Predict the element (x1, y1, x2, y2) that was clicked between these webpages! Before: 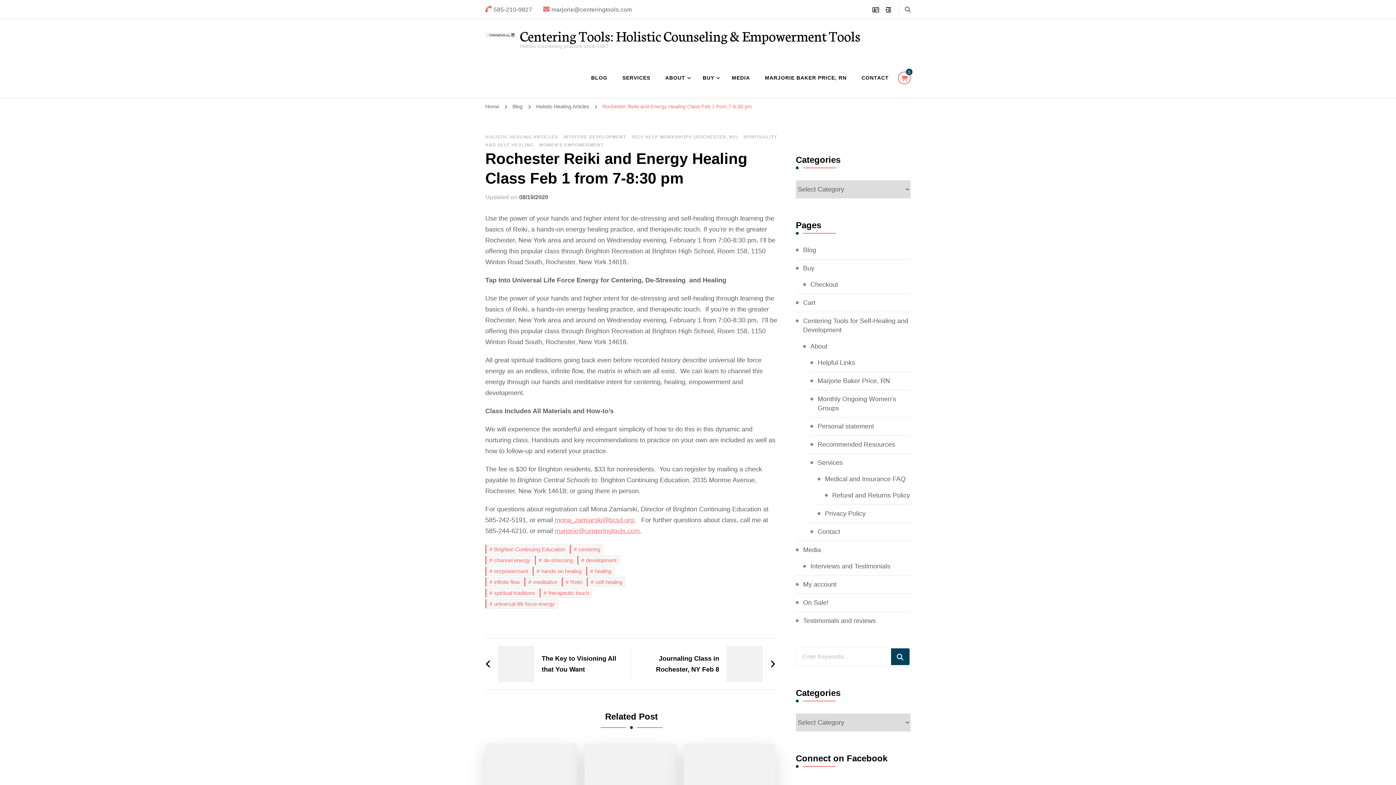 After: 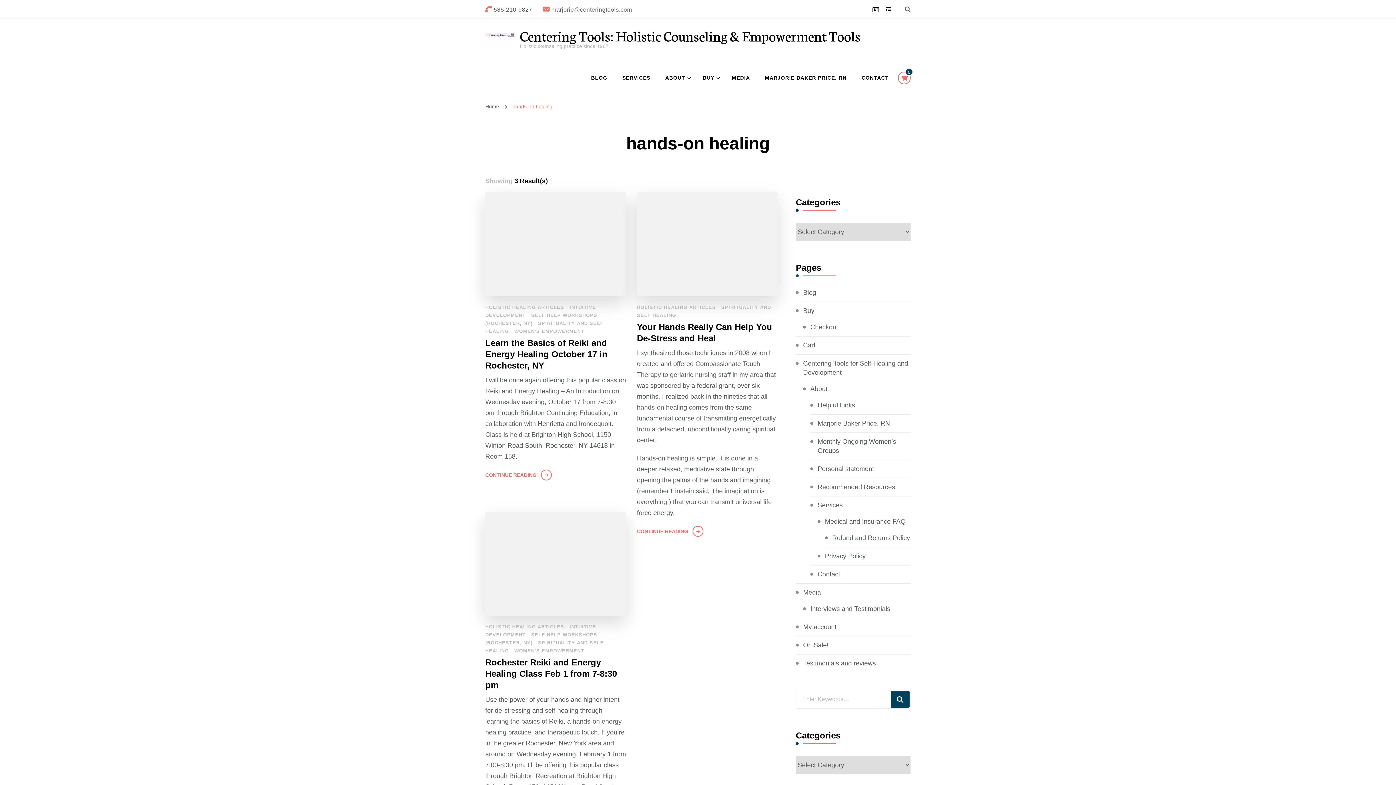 Action: bbox: (532, 566, 585, 576) label: hands-on healing